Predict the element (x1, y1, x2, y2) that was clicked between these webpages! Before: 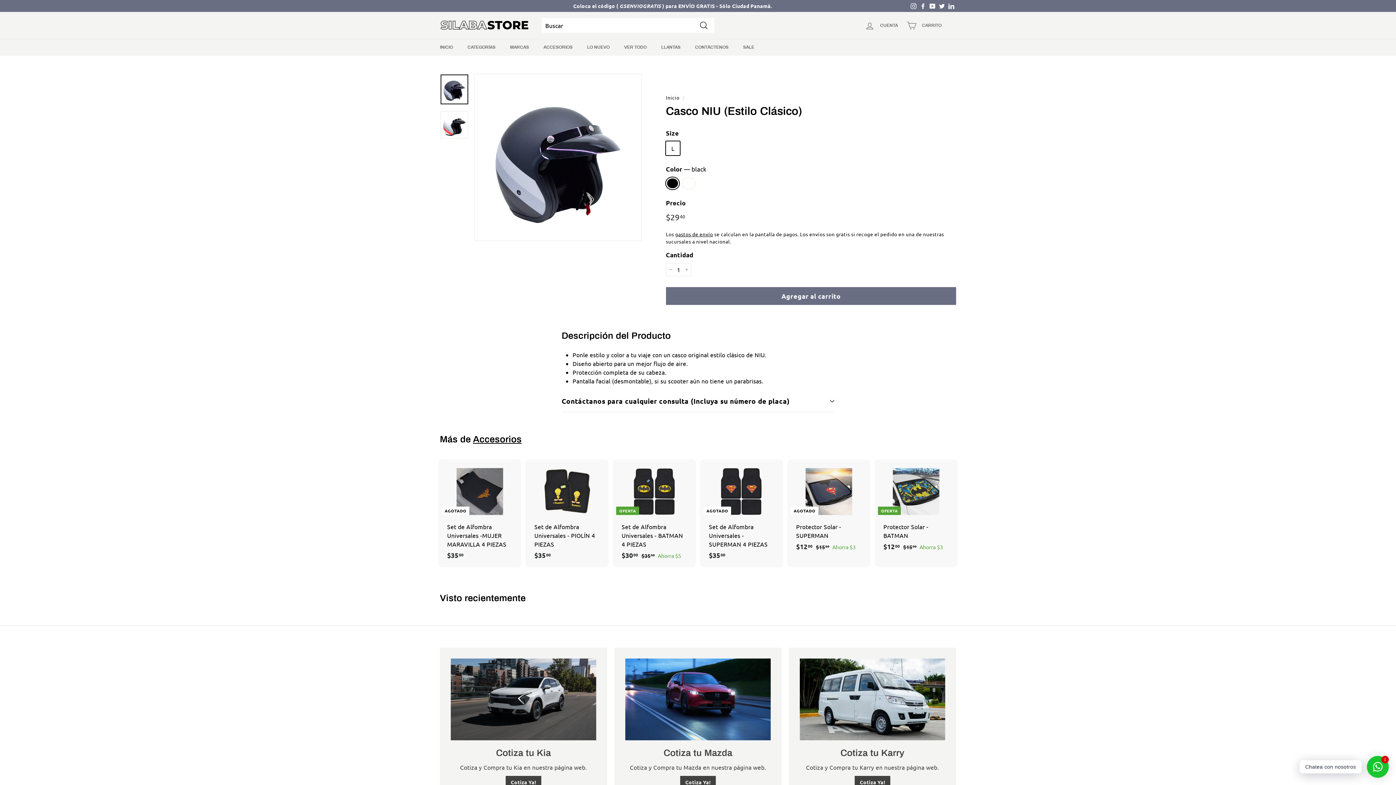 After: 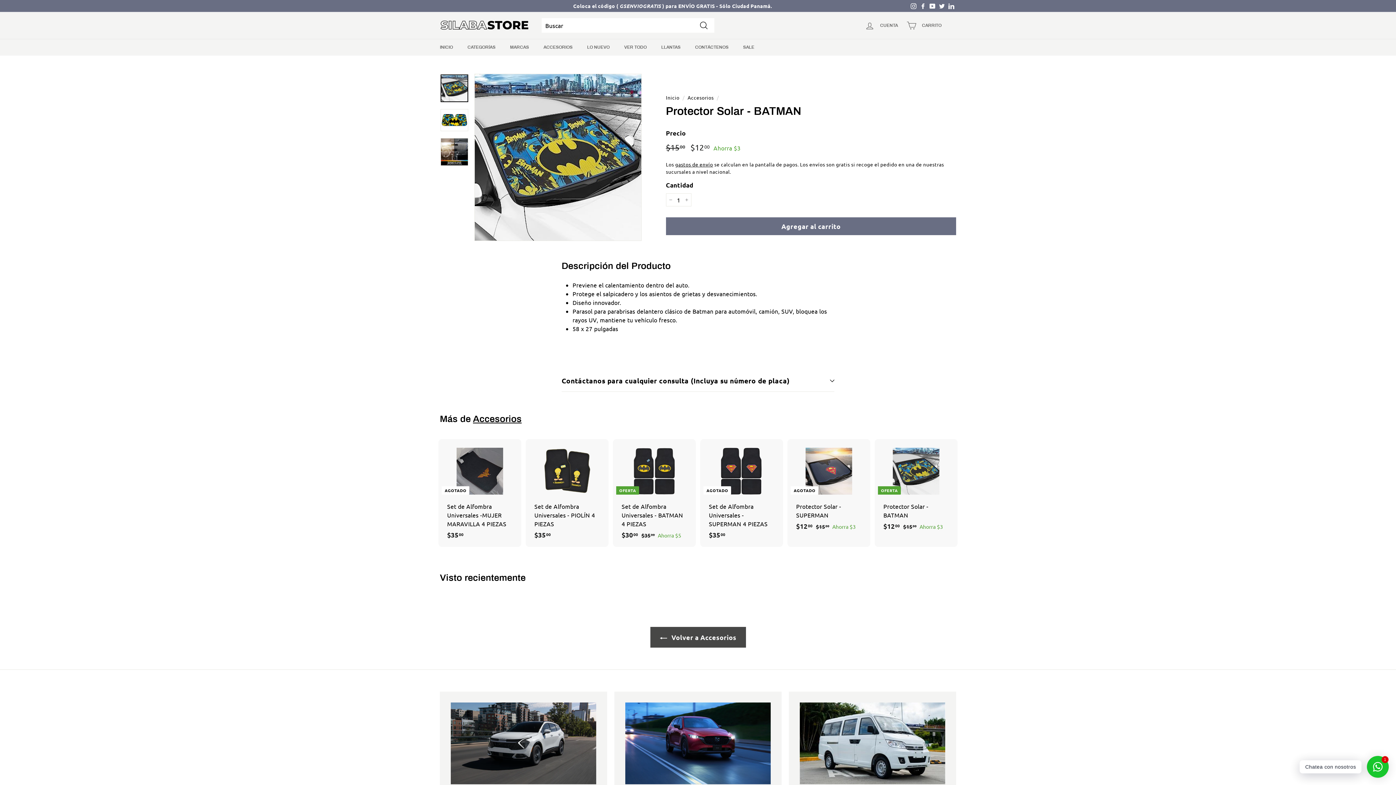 Action: bbox: (876, 459, 956, 558) label: OFERTA
Protector Solar - BATMAN
Precio de oferta
$1200
$12.00
Precio habitual
 $1500
$15.00
Ahorra $3